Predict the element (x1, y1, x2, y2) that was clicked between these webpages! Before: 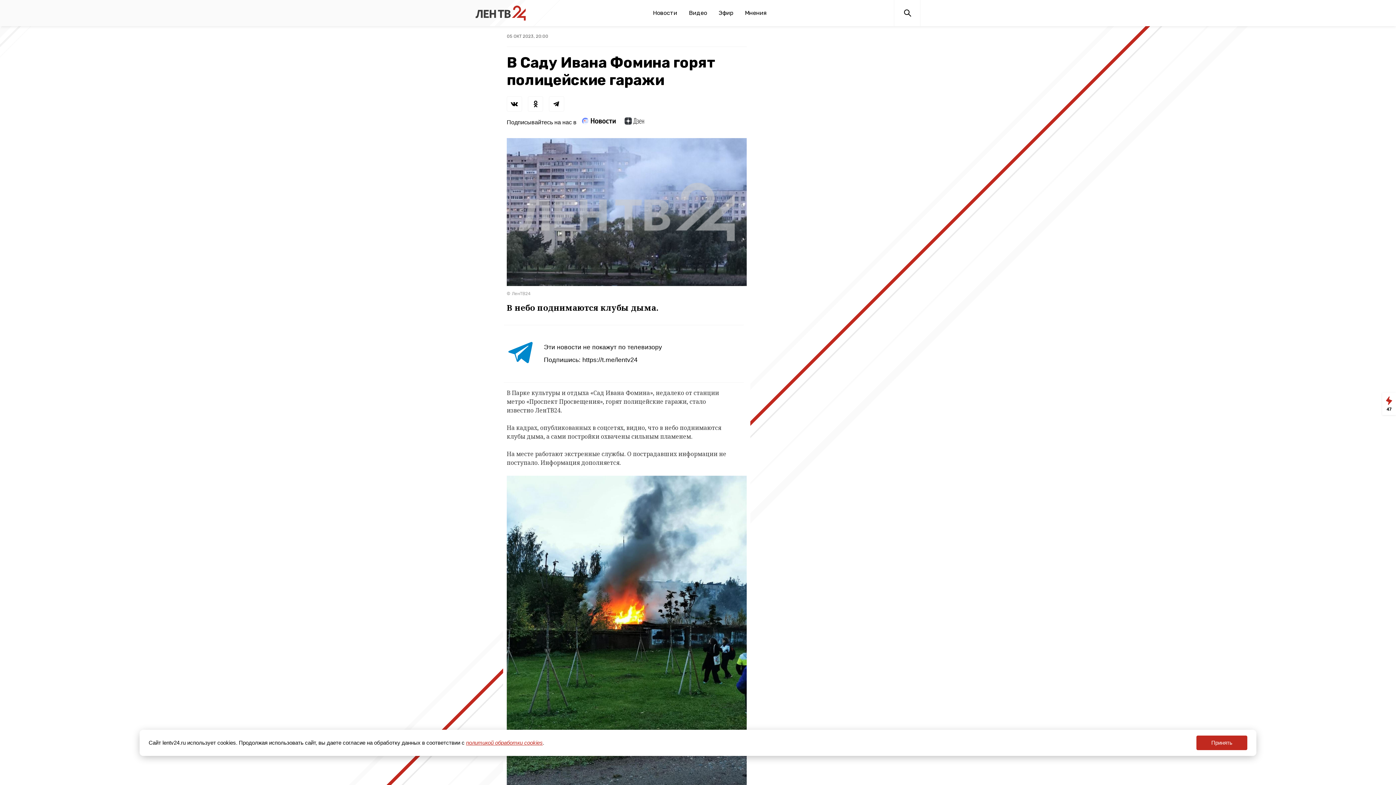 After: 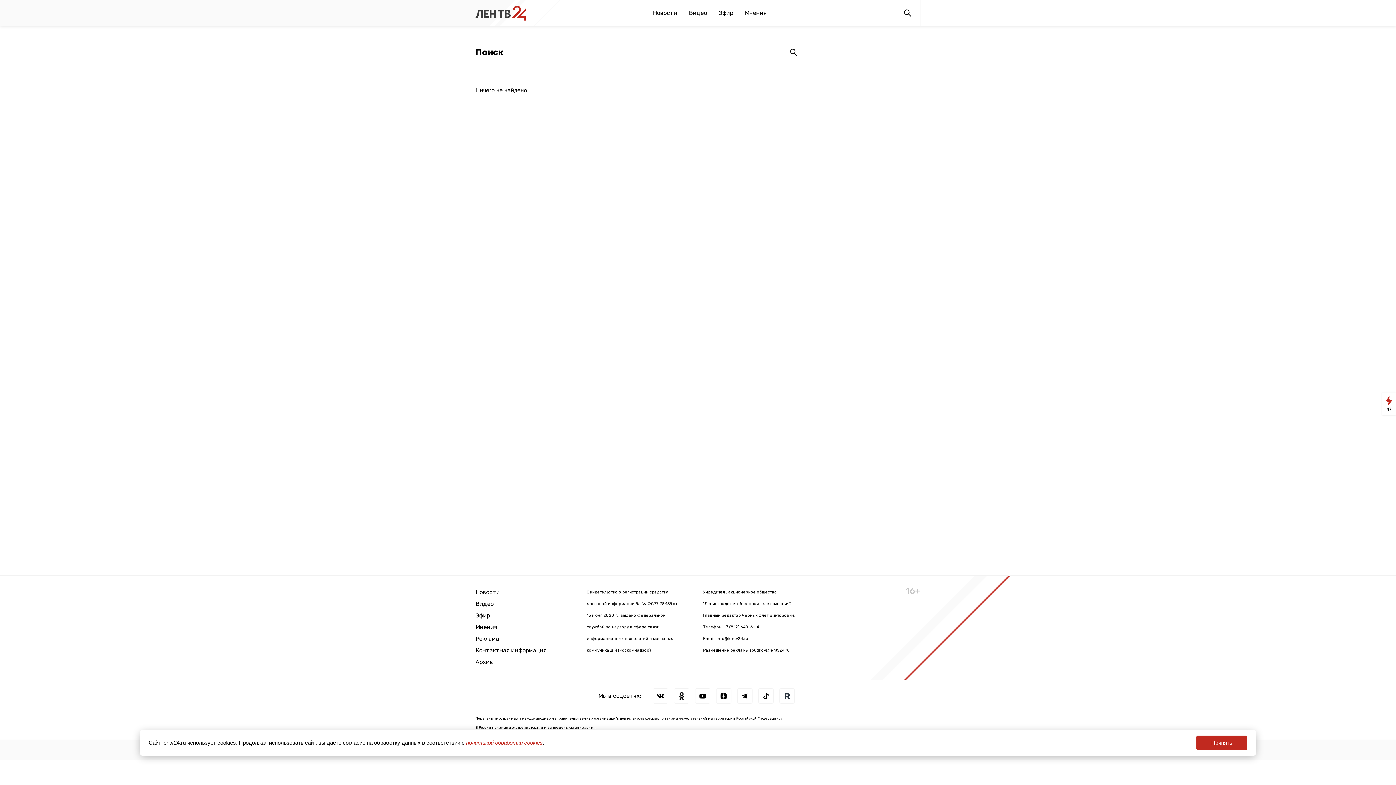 Action: bbox: (894, 0, 920, 26)